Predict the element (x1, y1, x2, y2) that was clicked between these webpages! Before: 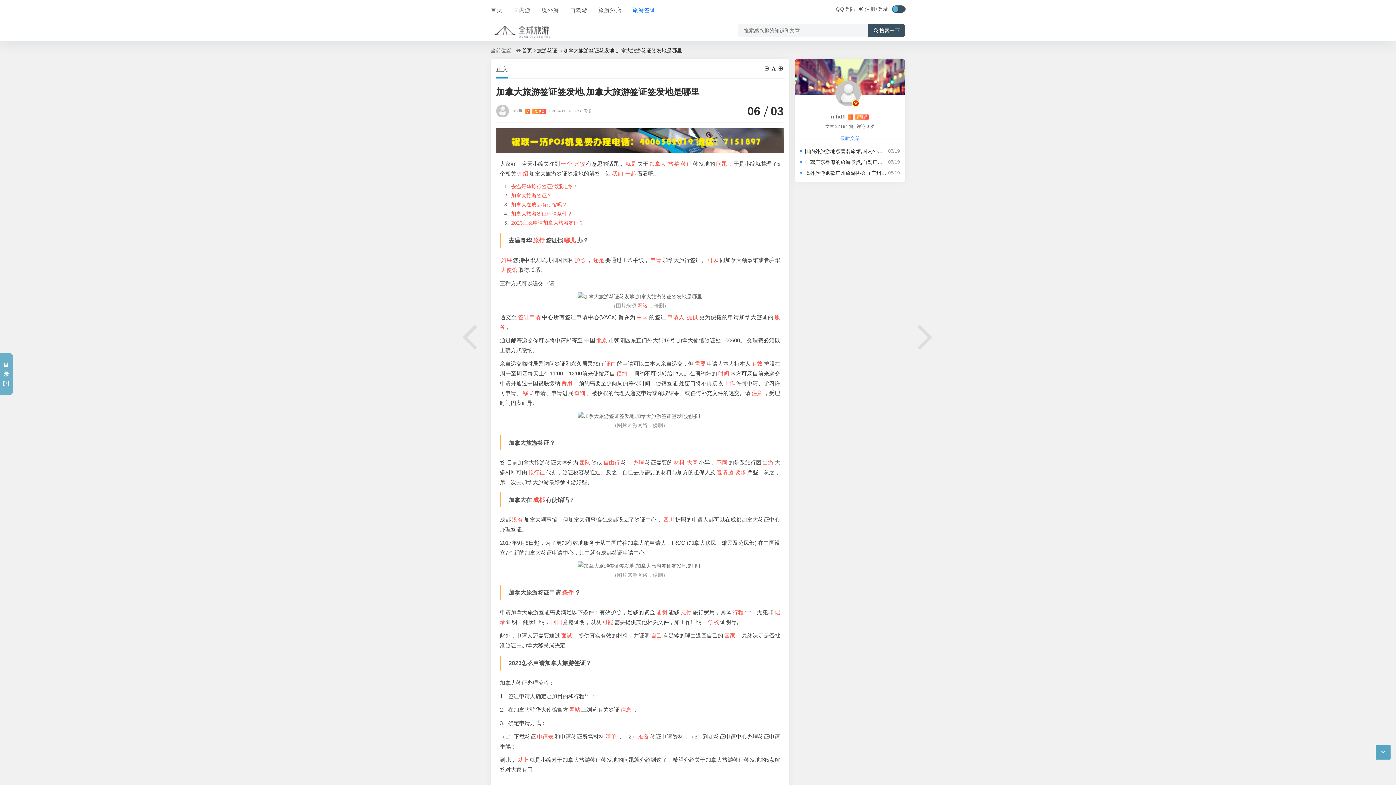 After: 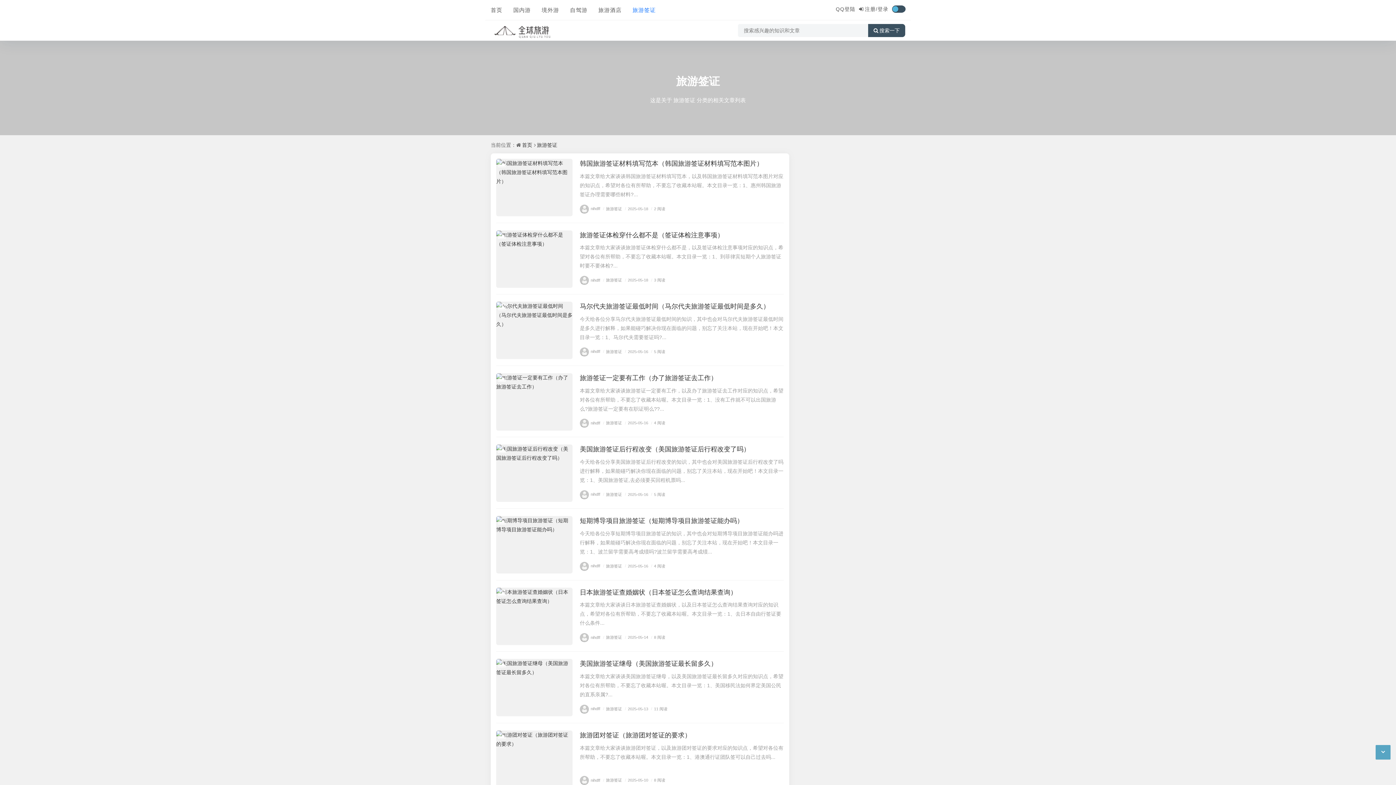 Action: label: 旅游签证 bbox: (632, 0, 656, 20)